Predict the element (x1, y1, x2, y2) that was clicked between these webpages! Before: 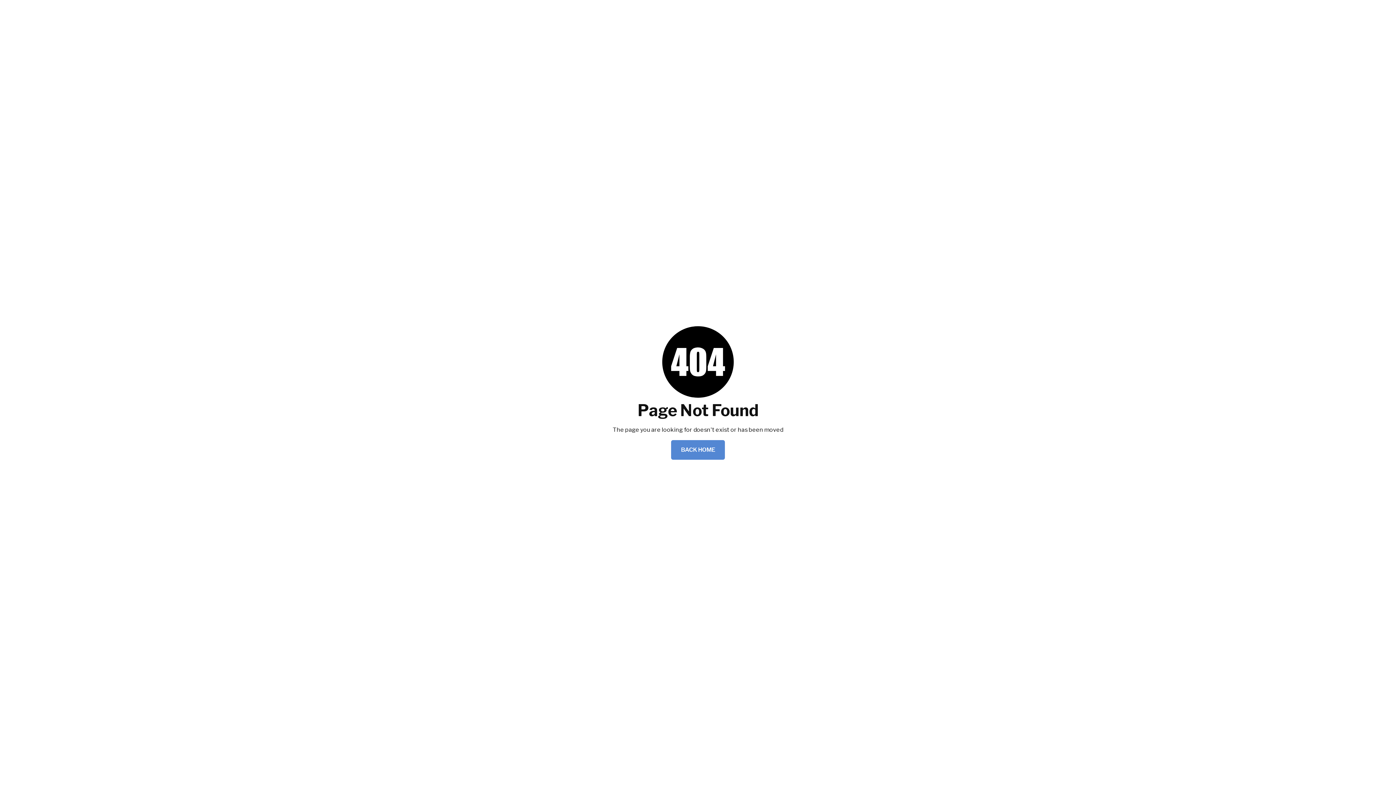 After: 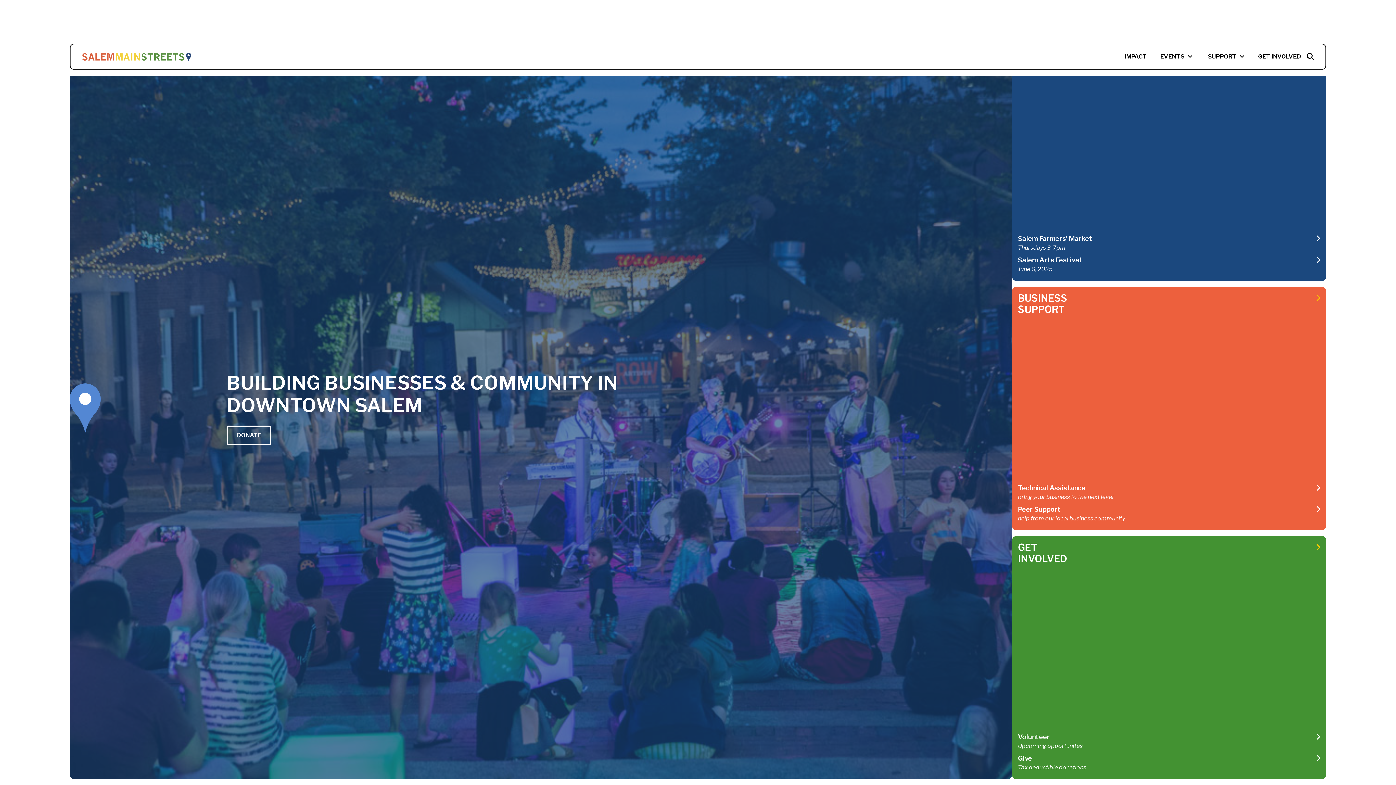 Action: label: BACK HOME bbox: (671, 440, 725, 459)